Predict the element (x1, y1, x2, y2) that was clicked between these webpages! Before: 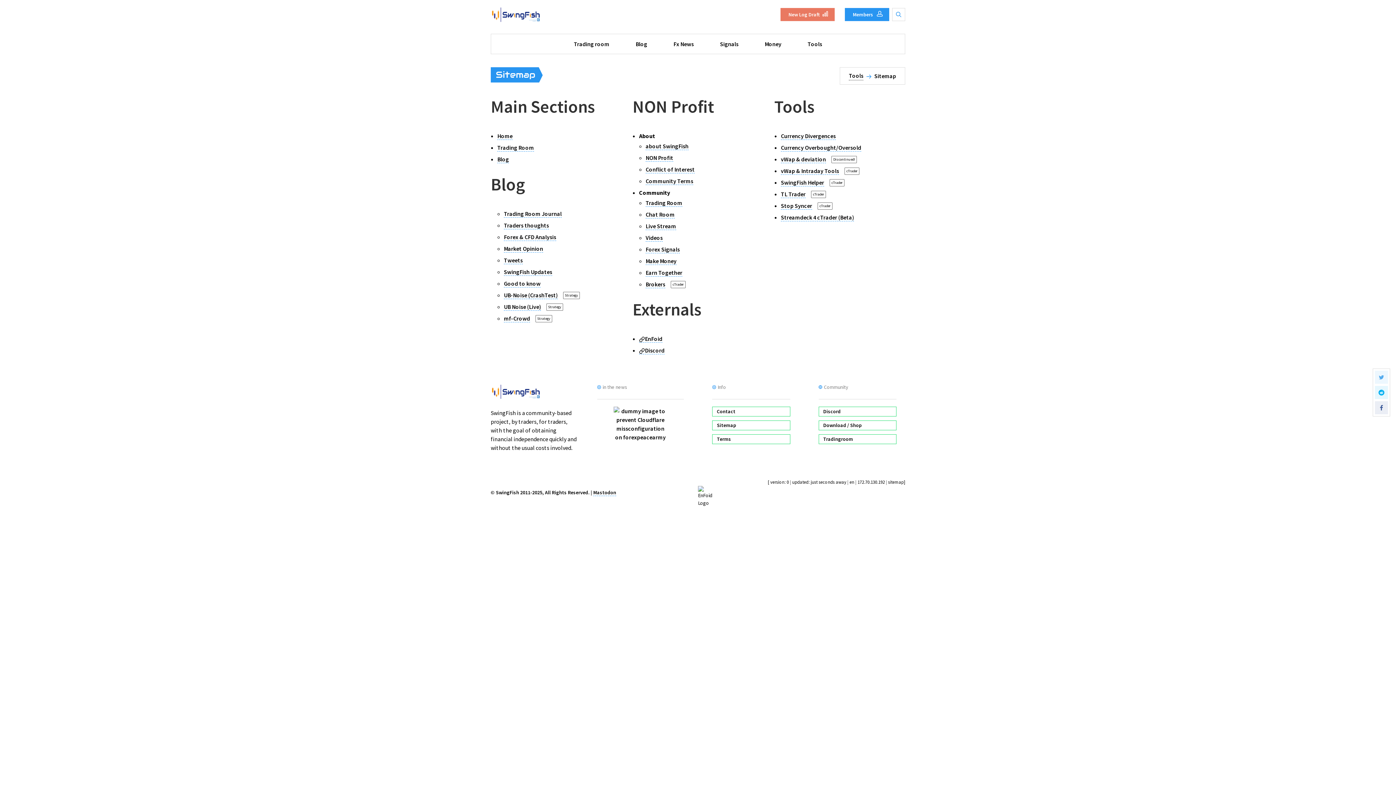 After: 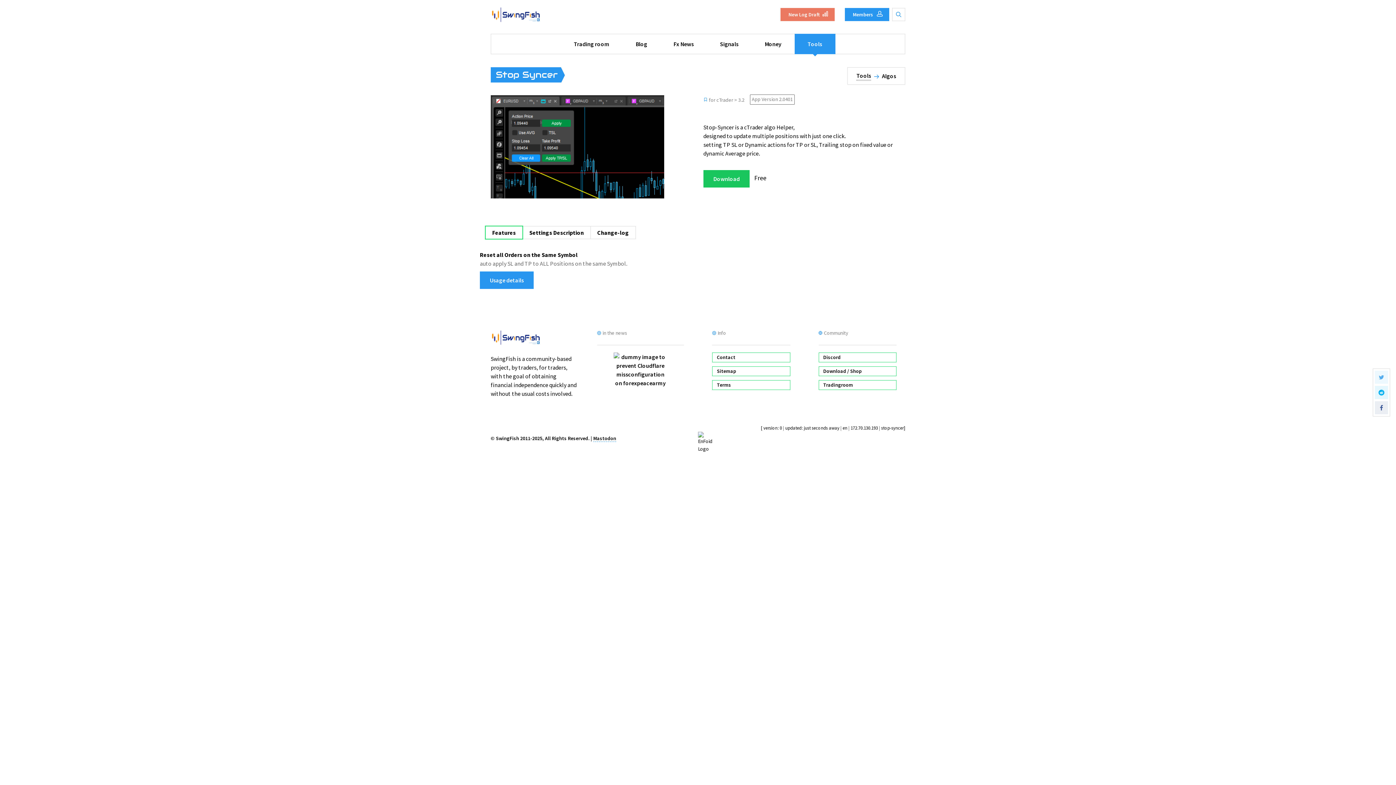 Action: label: Stop Syncer bbox: (781, 202, 812, 209)